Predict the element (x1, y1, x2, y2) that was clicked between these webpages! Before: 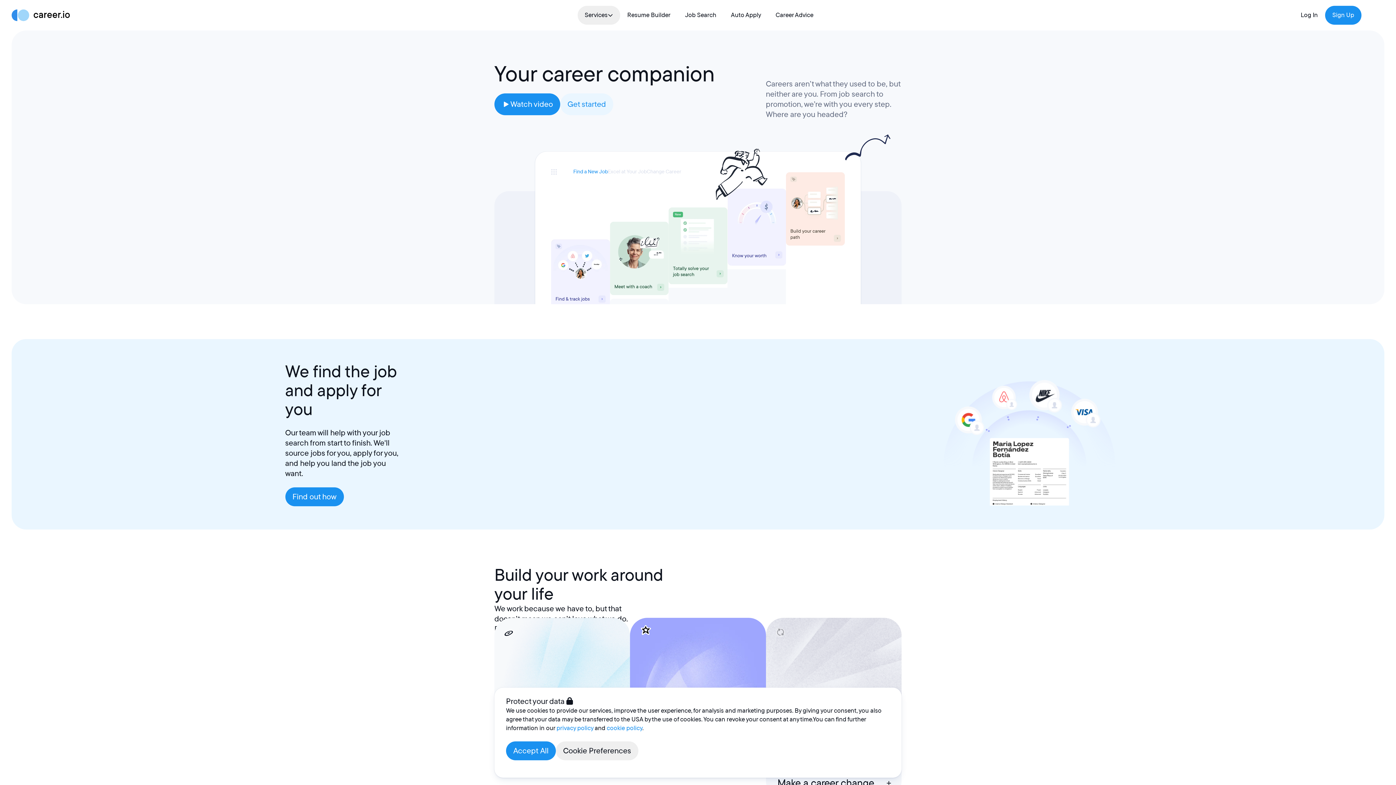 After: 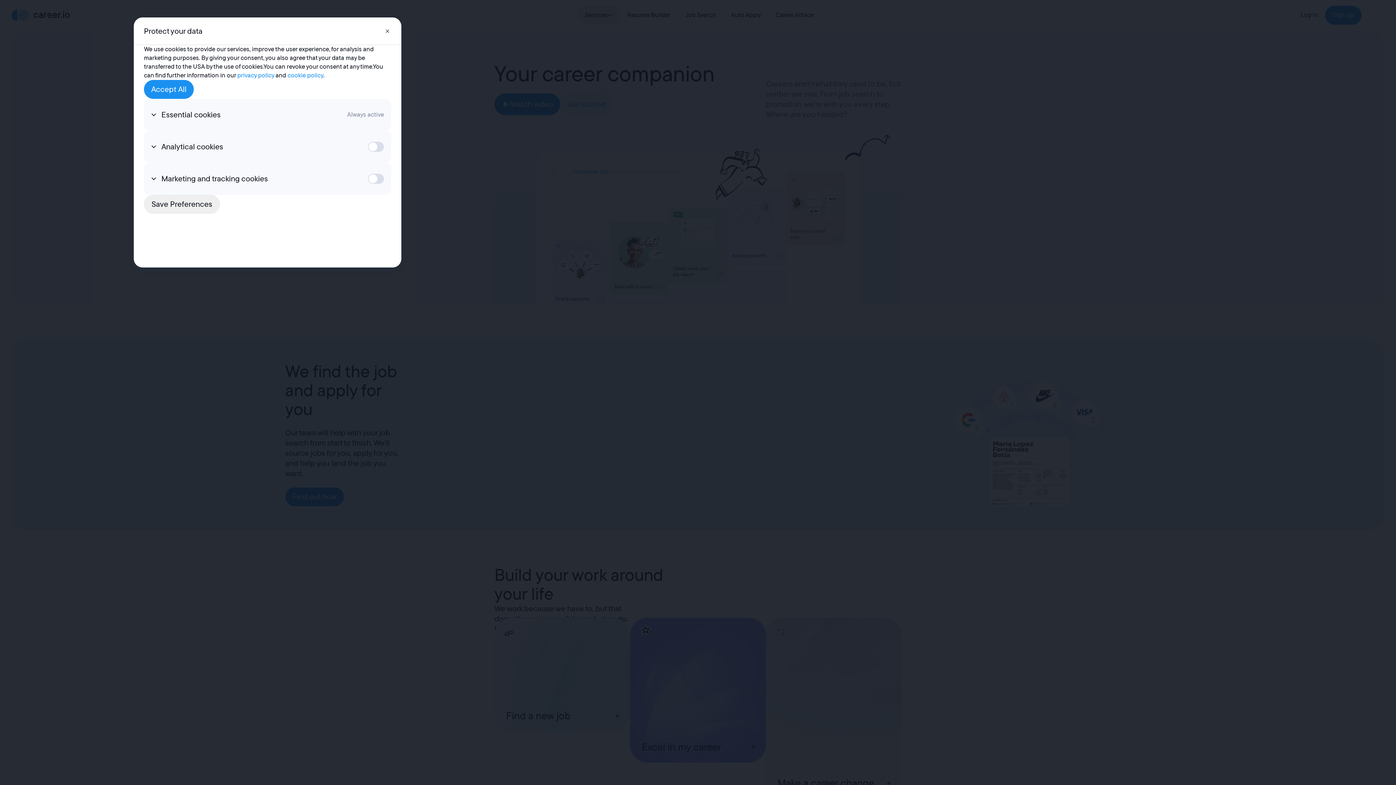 Action: label: Cookie Preferences bbox: (556, 741, 638, 760)